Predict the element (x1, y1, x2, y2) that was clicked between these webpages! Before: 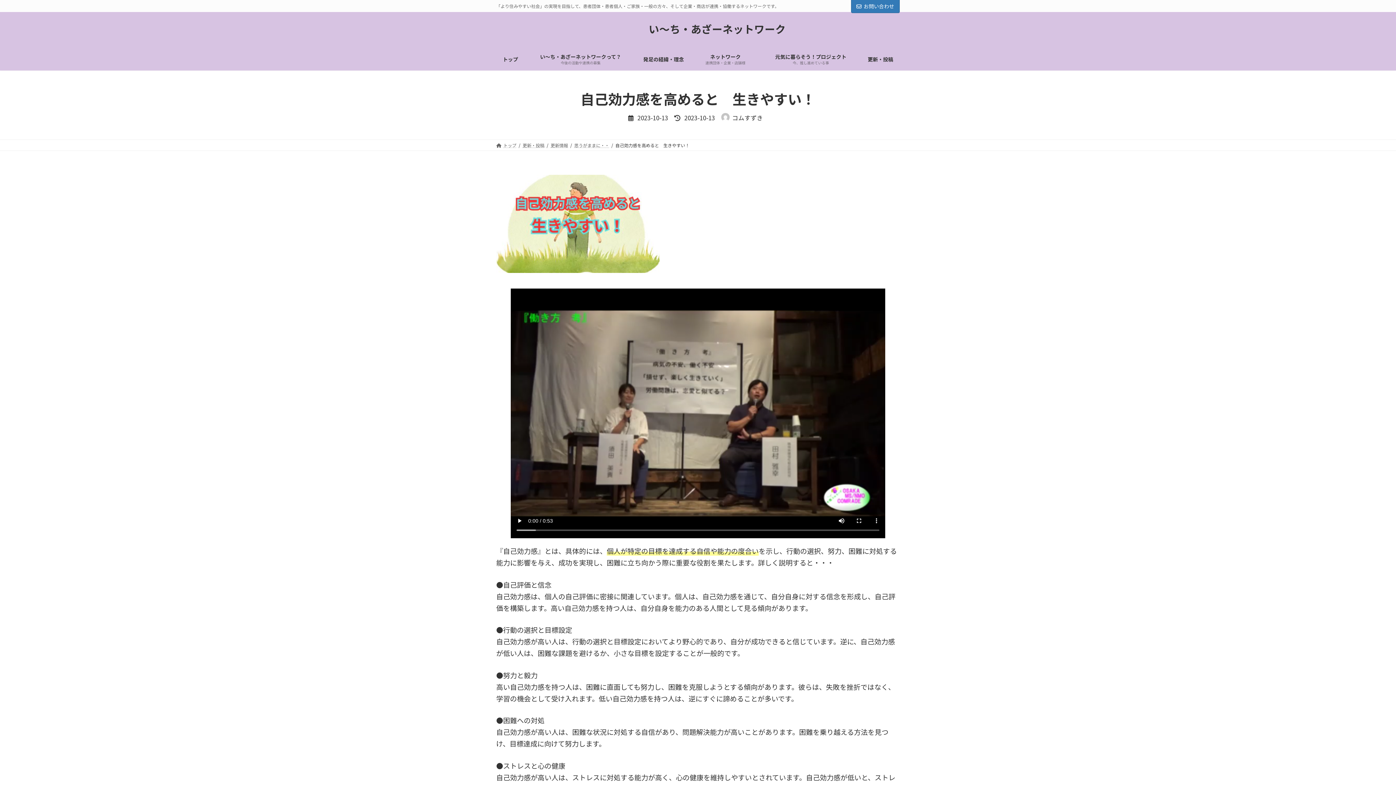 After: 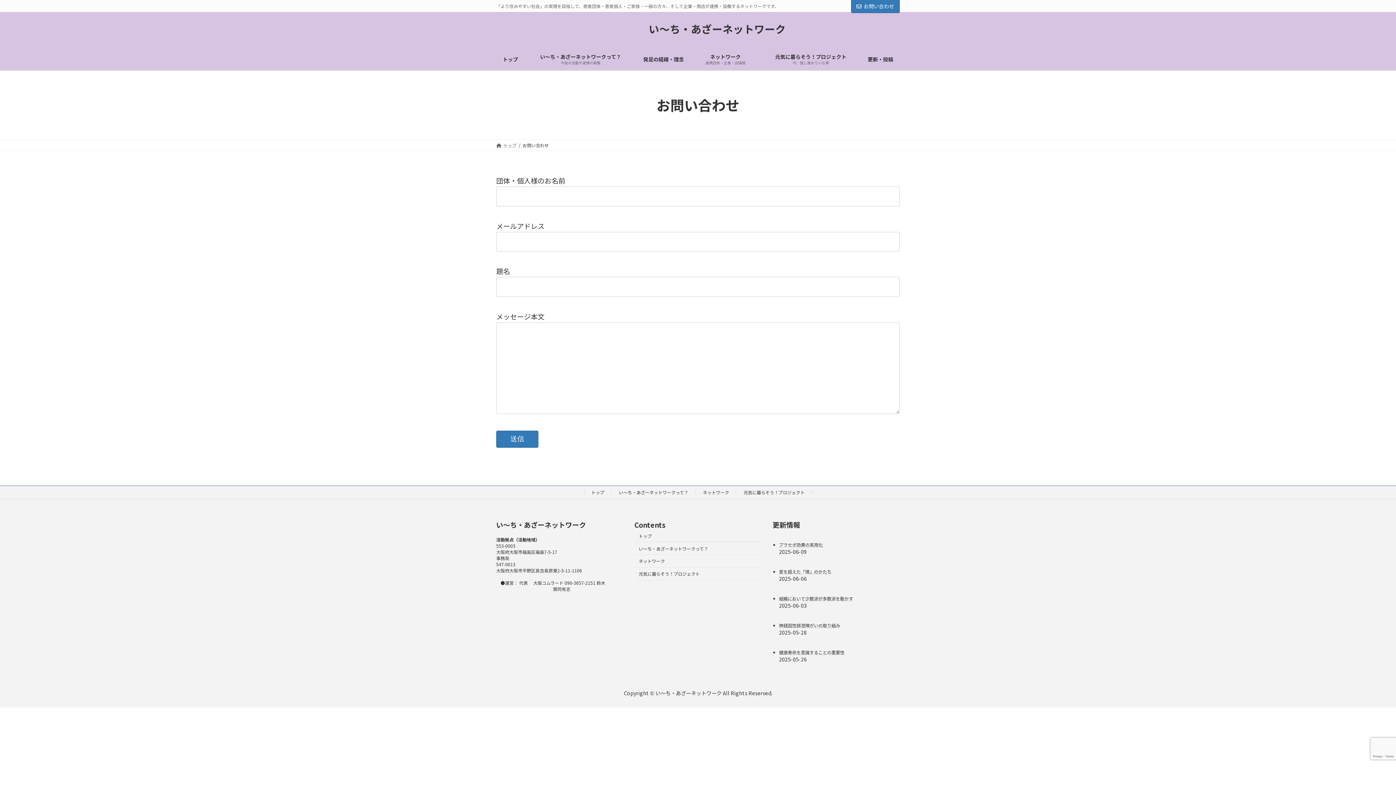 Action: bbox: (851, 0, 900, 13) label: お問い合わせ